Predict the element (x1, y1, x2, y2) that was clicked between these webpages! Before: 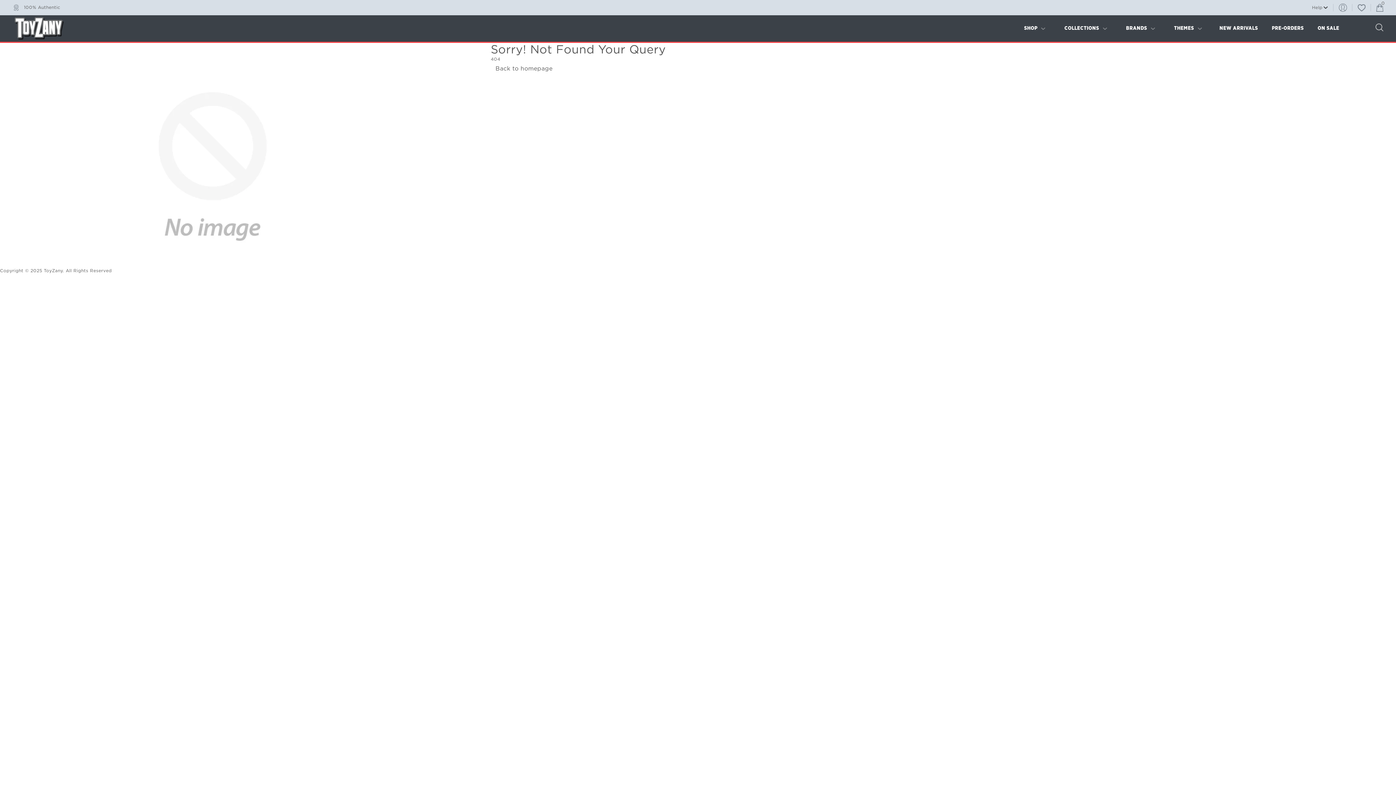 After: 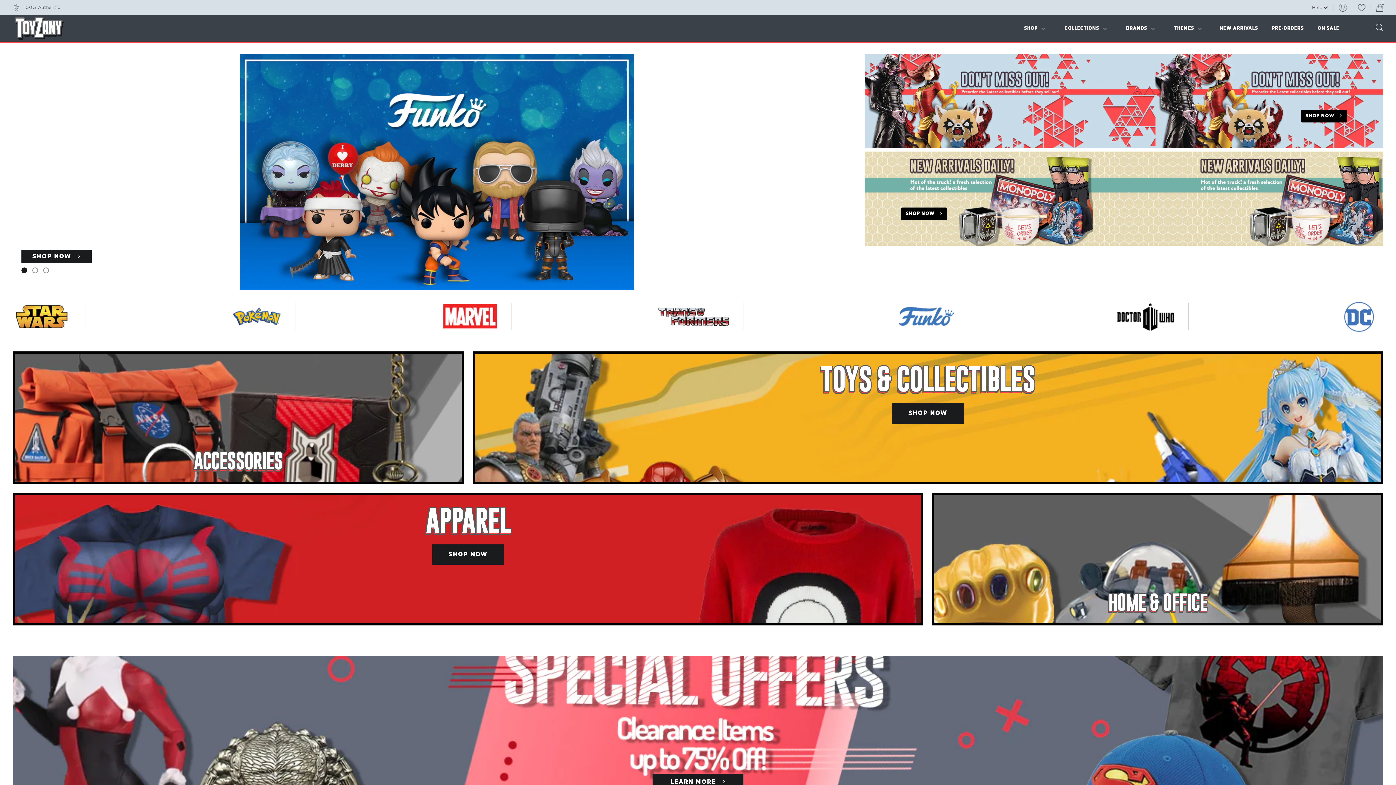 Action: bbox: (0, 164, 425, 168)